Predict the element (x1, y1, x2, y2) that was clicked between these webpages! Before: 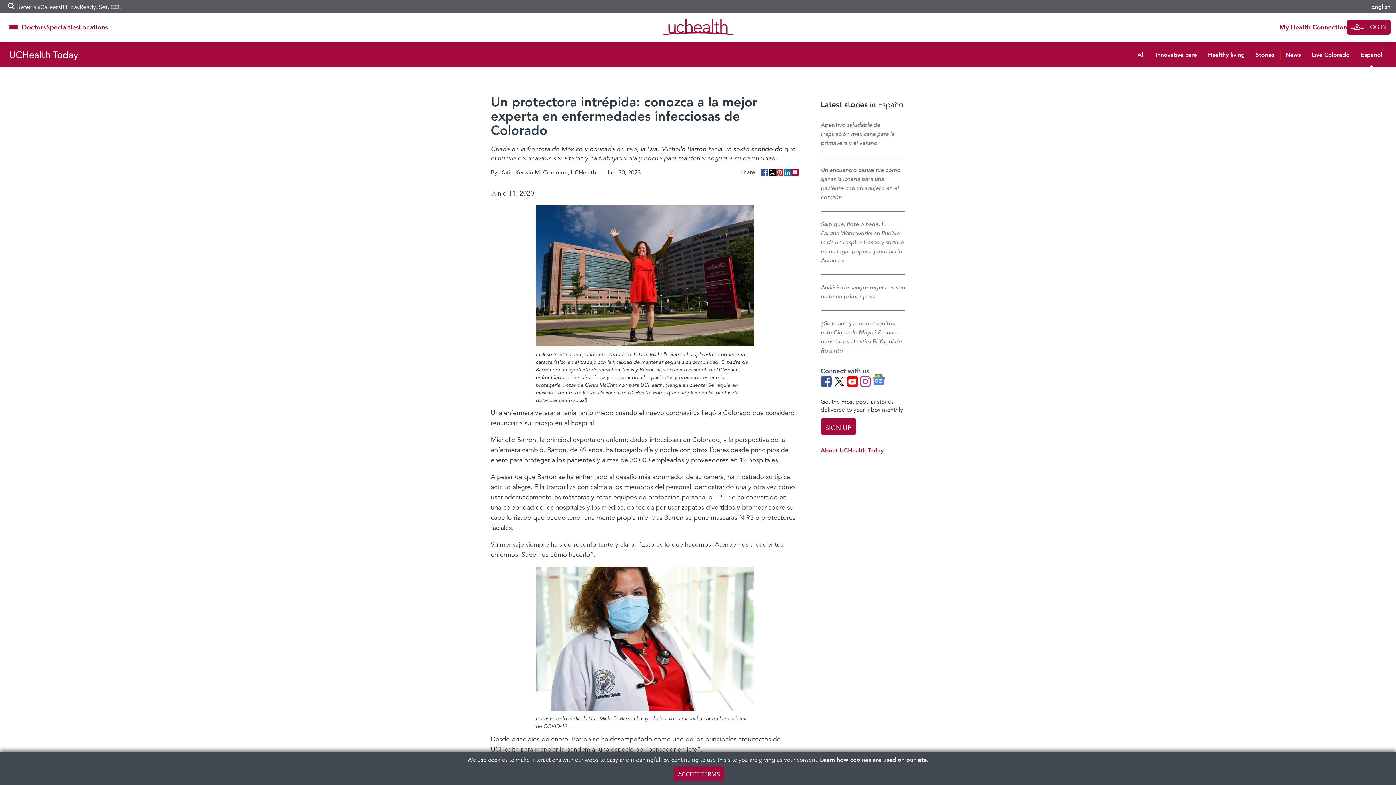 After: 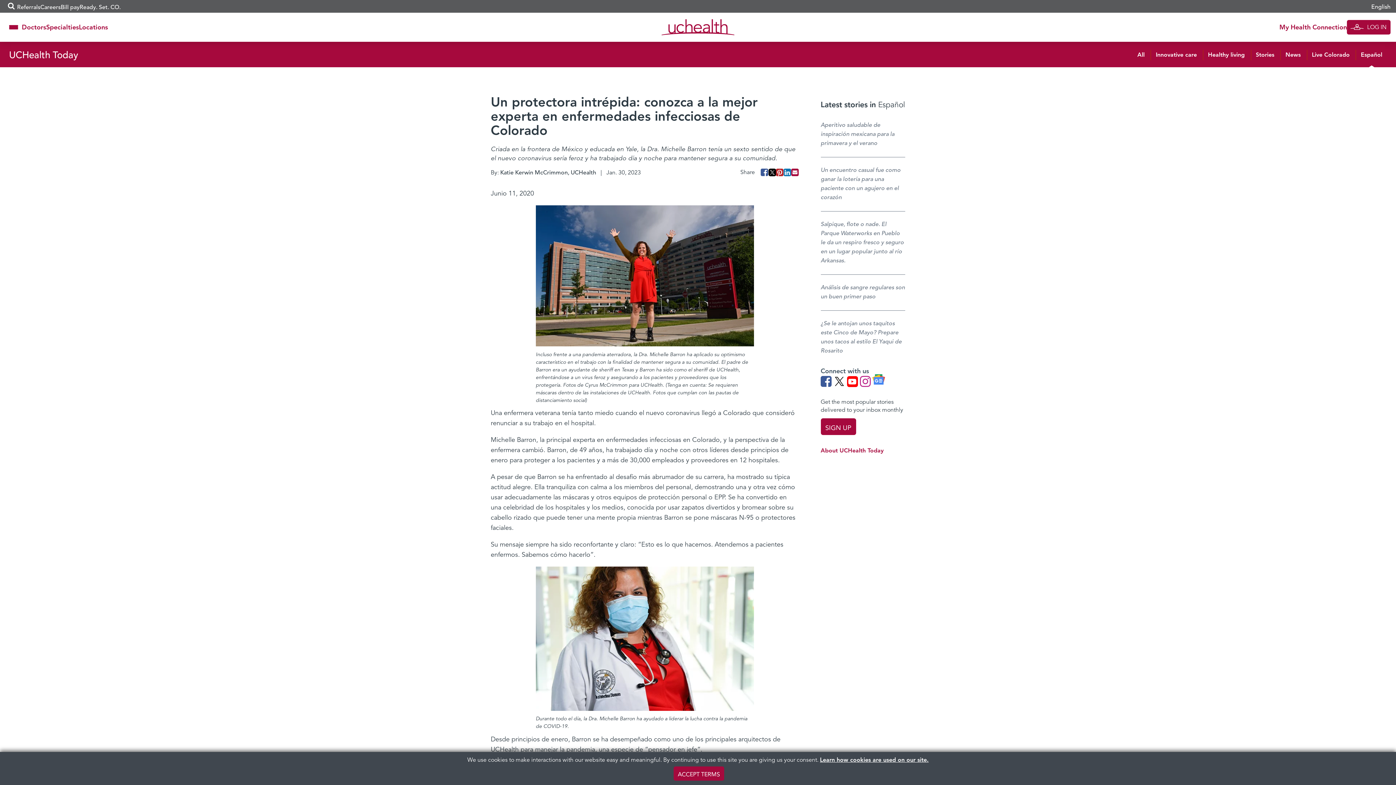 Action: bbox: (820, 758, 928, 763) label: Learn how cookies are used on our site.